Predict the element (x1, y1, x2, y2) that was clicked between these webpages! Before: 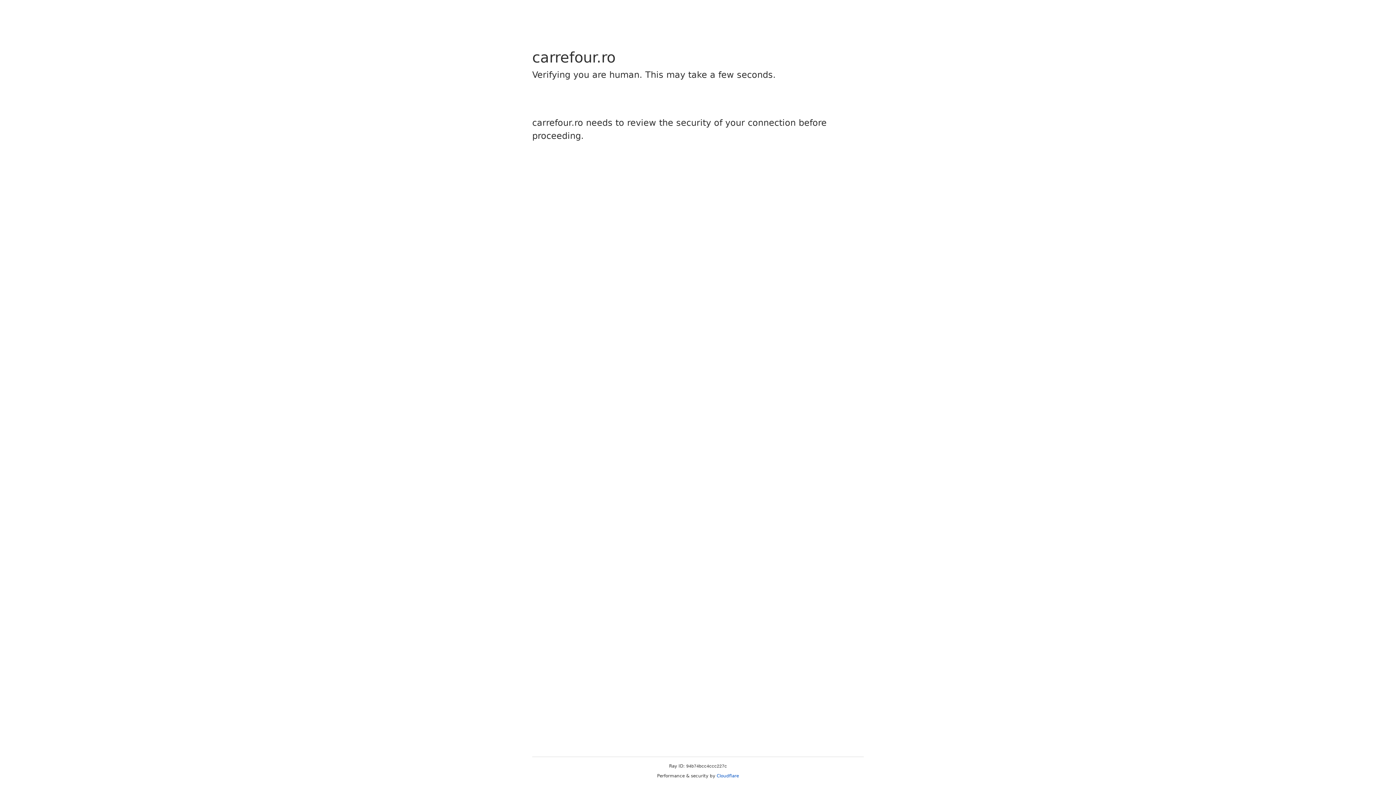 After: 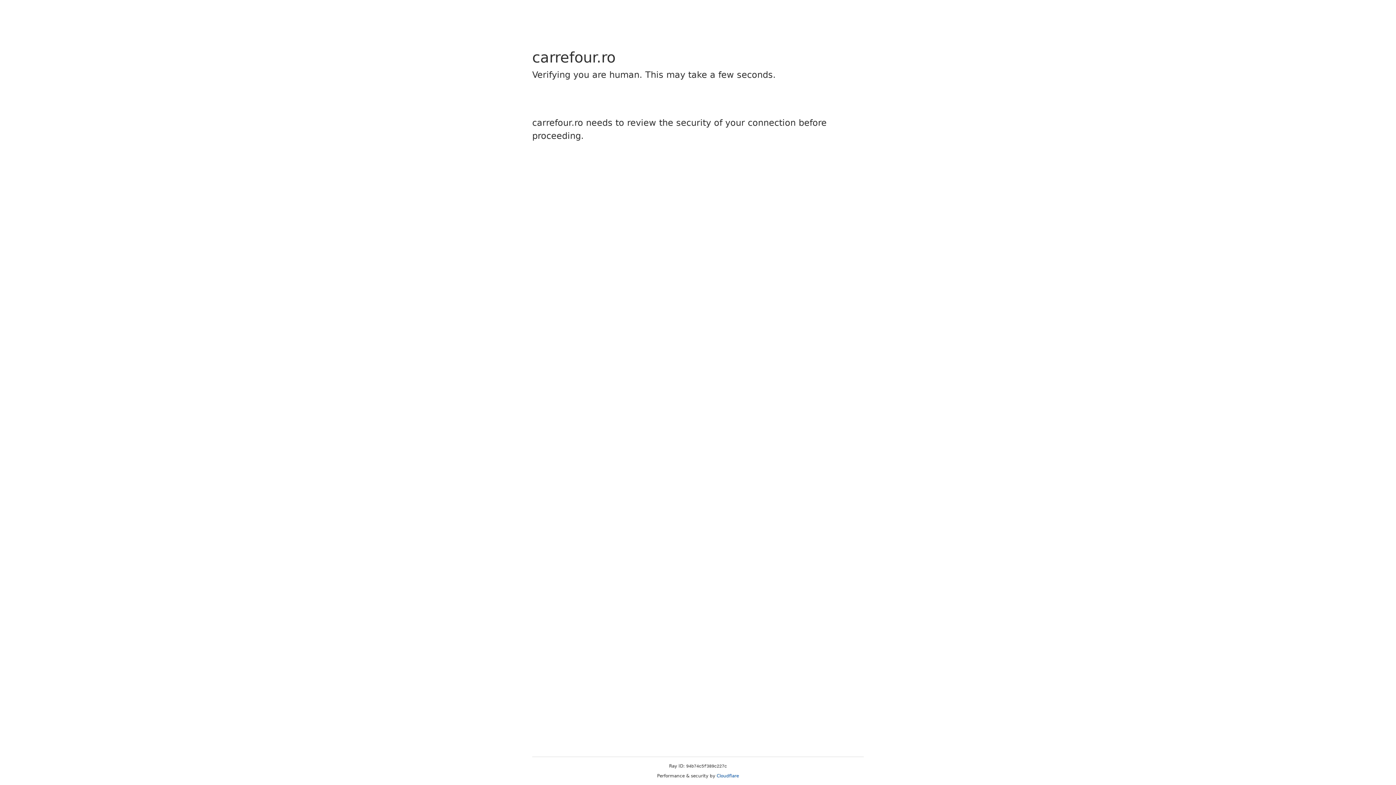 Action: bbox: (716, 773, 739, 778) label: Cloudflare